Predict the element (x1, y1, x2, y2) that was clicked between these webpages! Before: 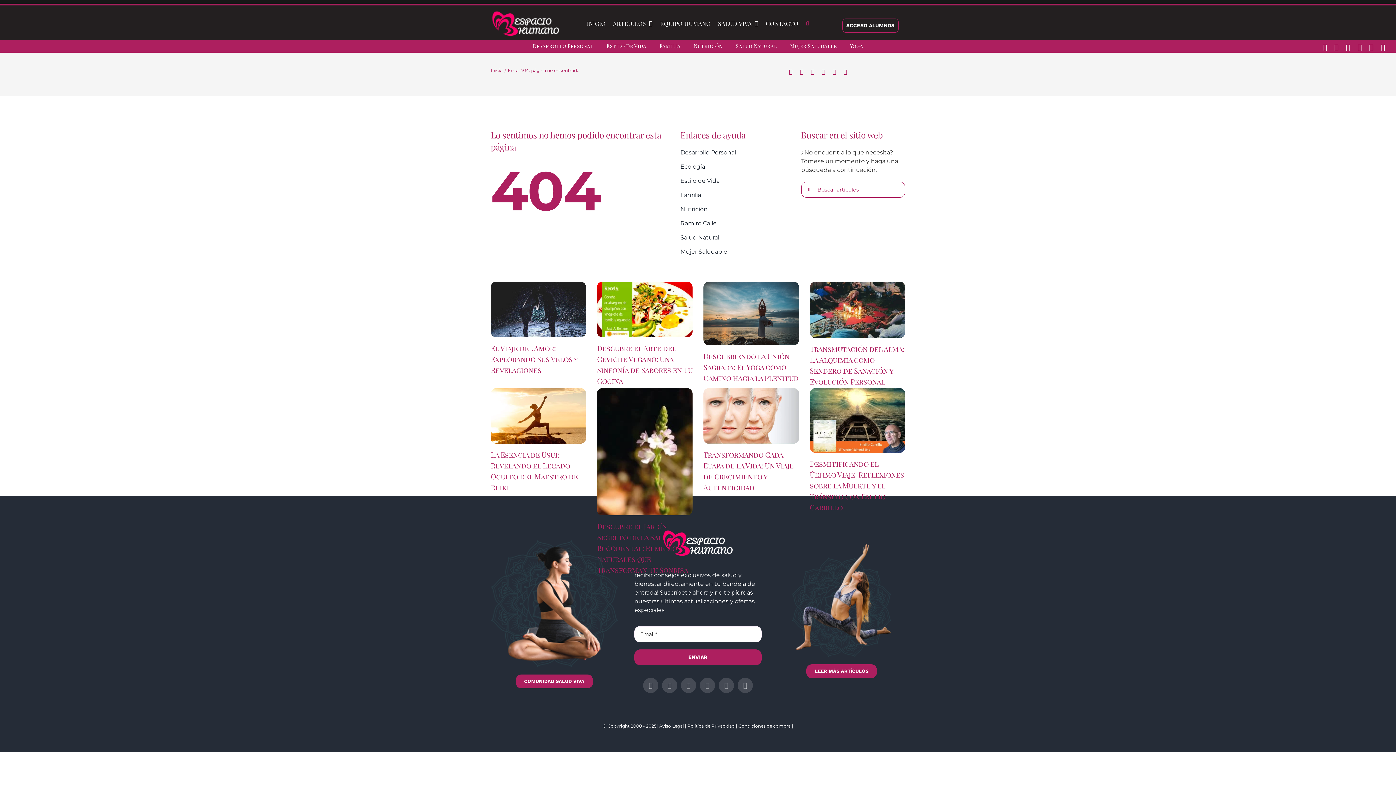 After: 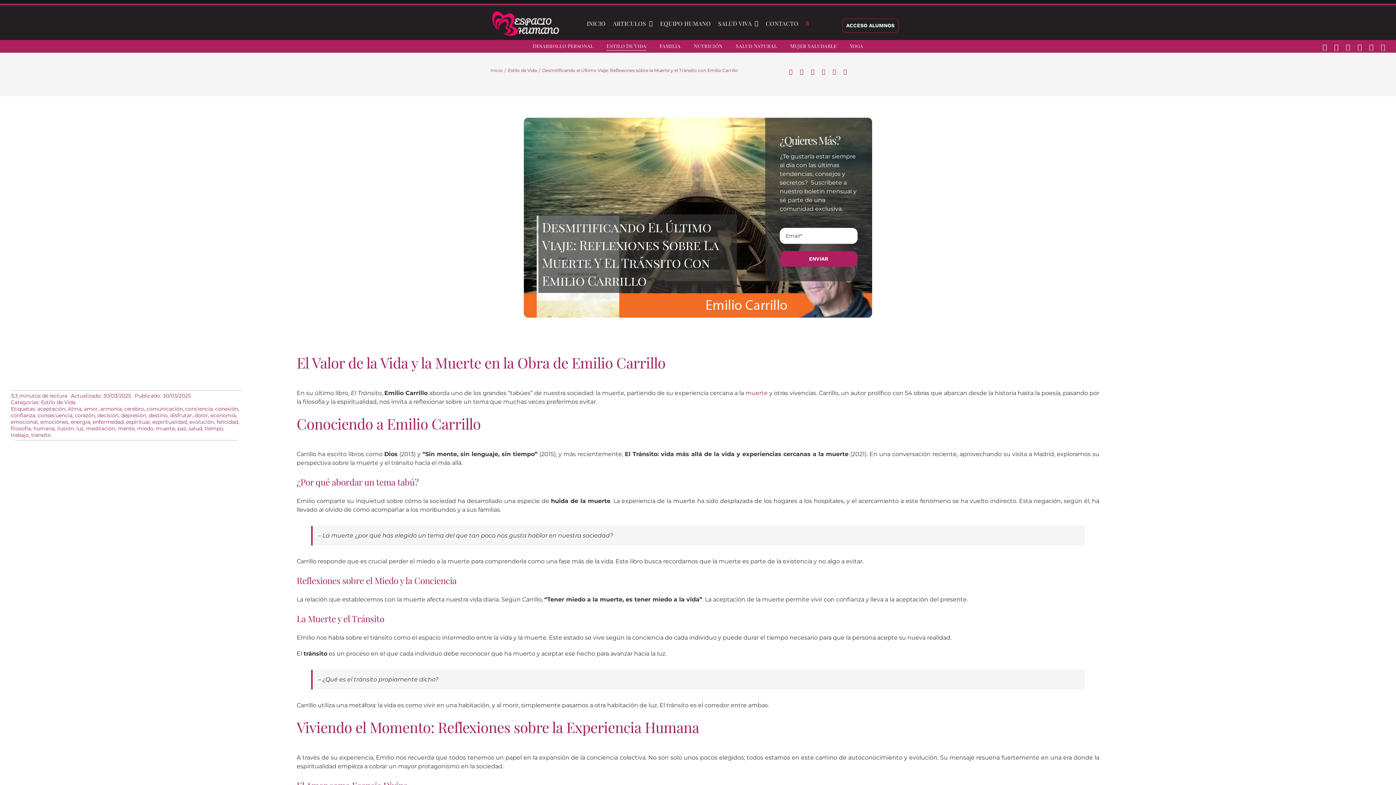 Action: bbox: (810, 388, 905, 453) label: Desmitificando el Último Viaje: Reflexiones sobre la Muerte y el Tránsito con Emilio Carrillo